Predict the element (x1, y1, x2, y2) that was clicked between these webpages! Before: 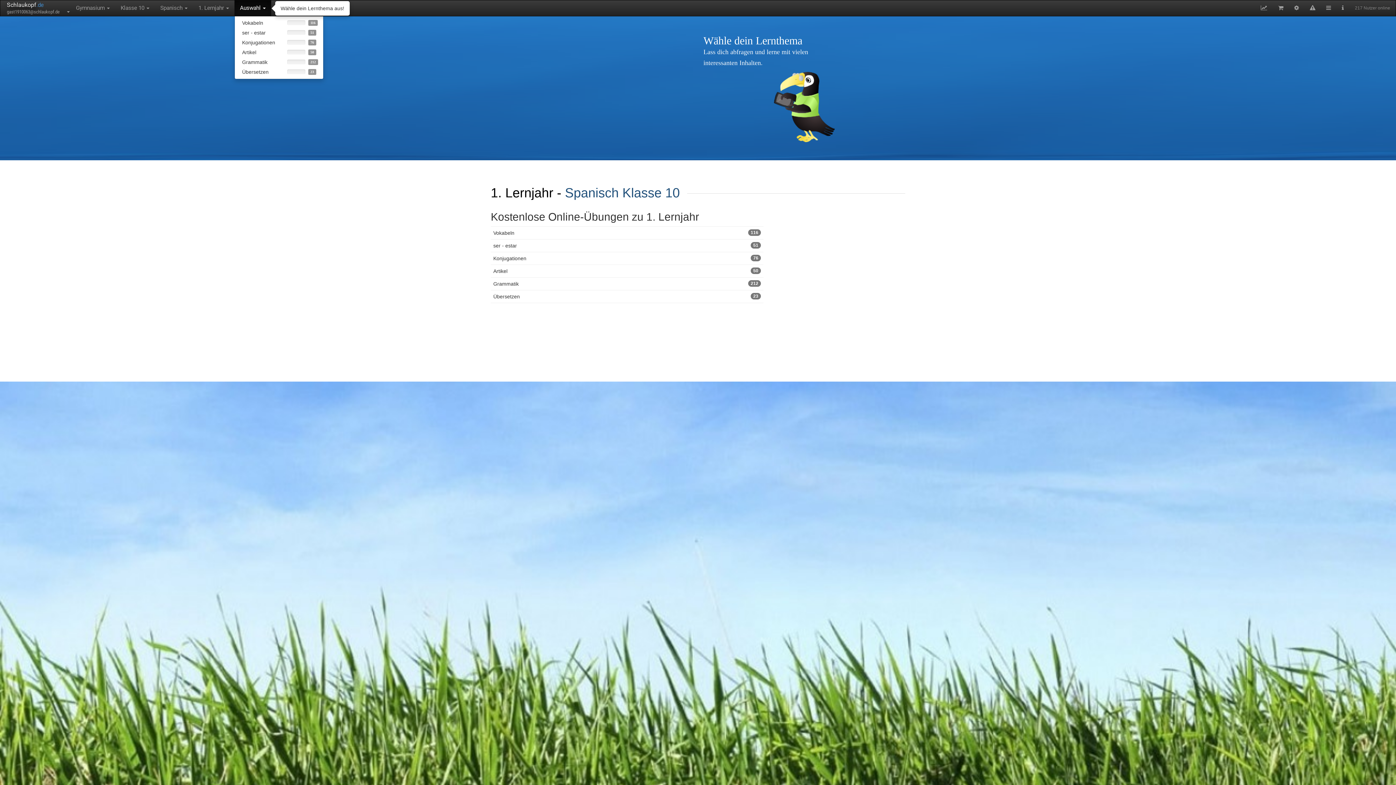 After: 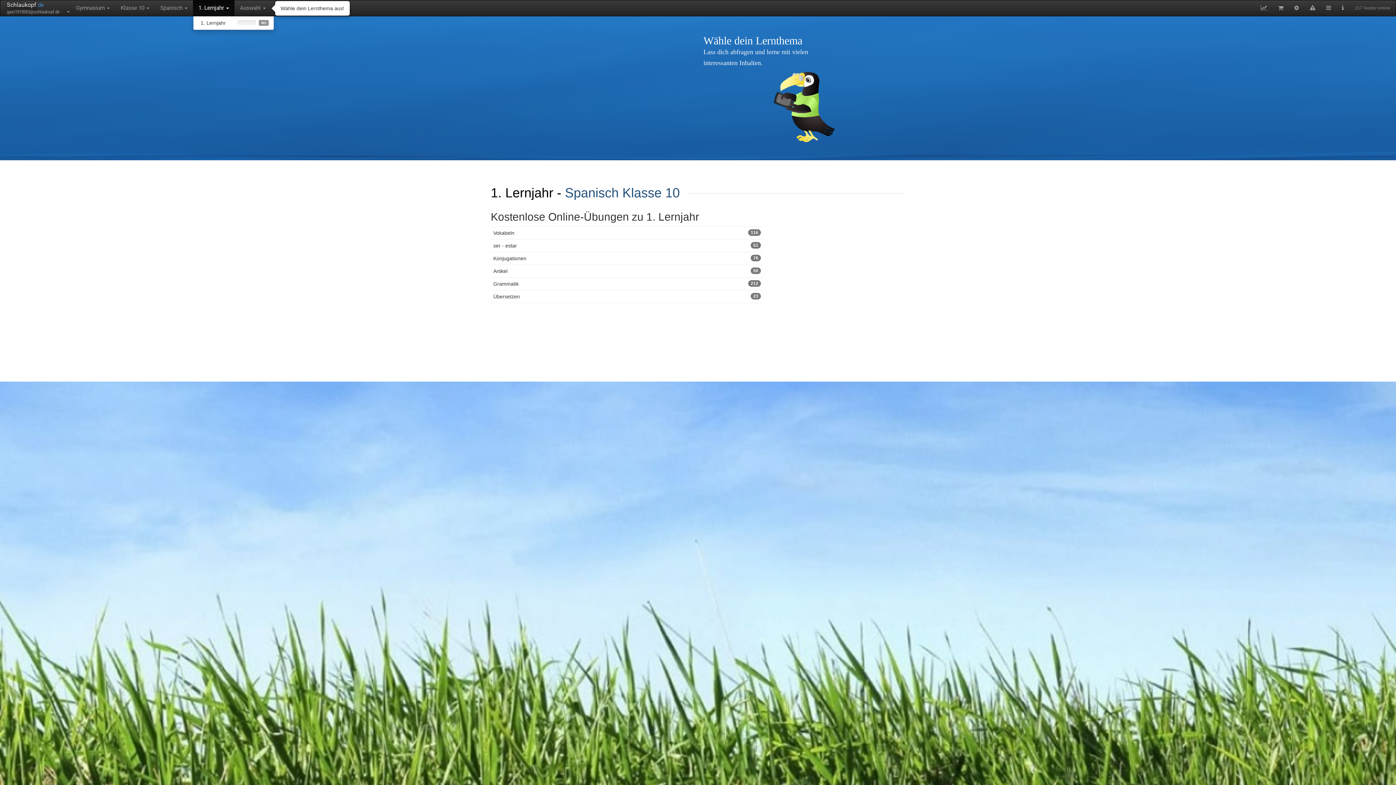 Action: label: 1. Lernjahr  bbox: (193, 0, 234, 16)